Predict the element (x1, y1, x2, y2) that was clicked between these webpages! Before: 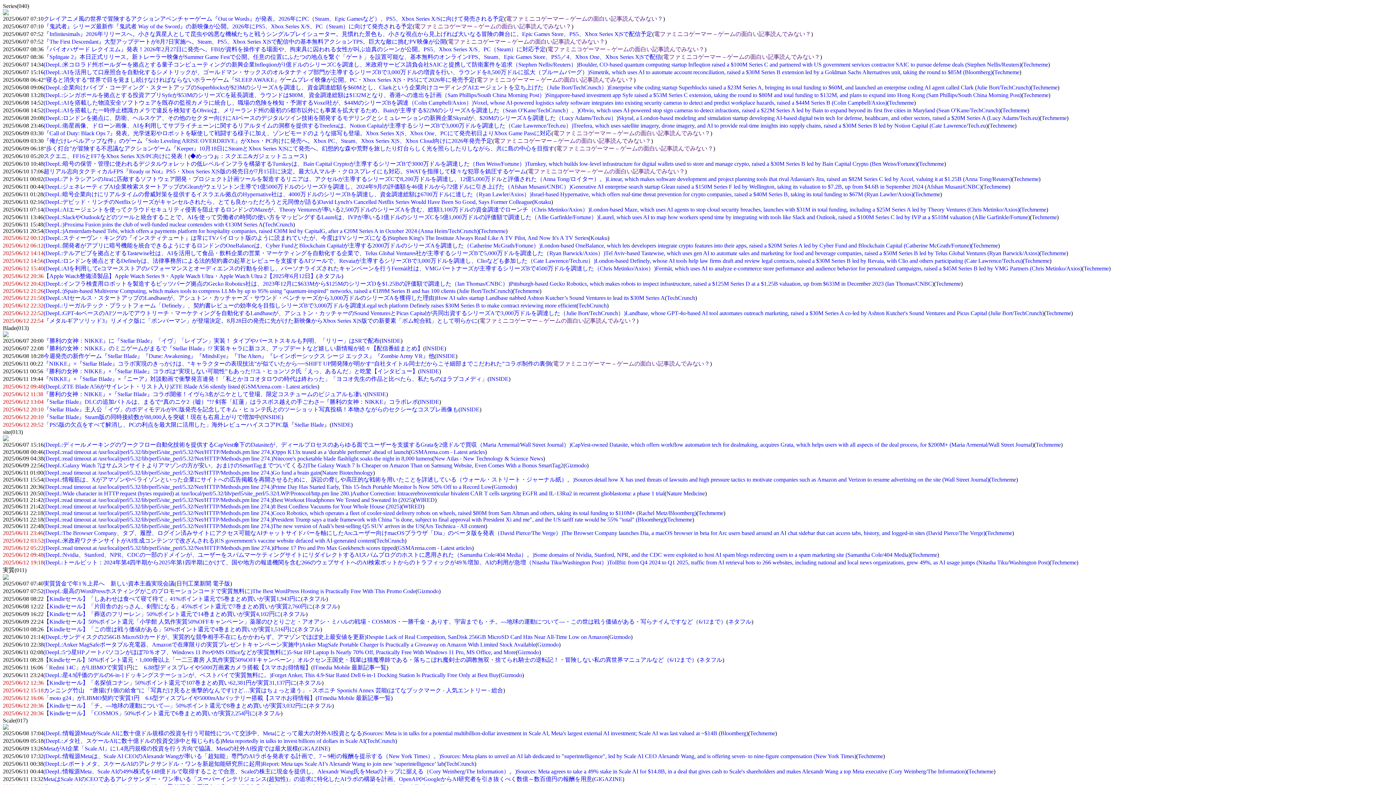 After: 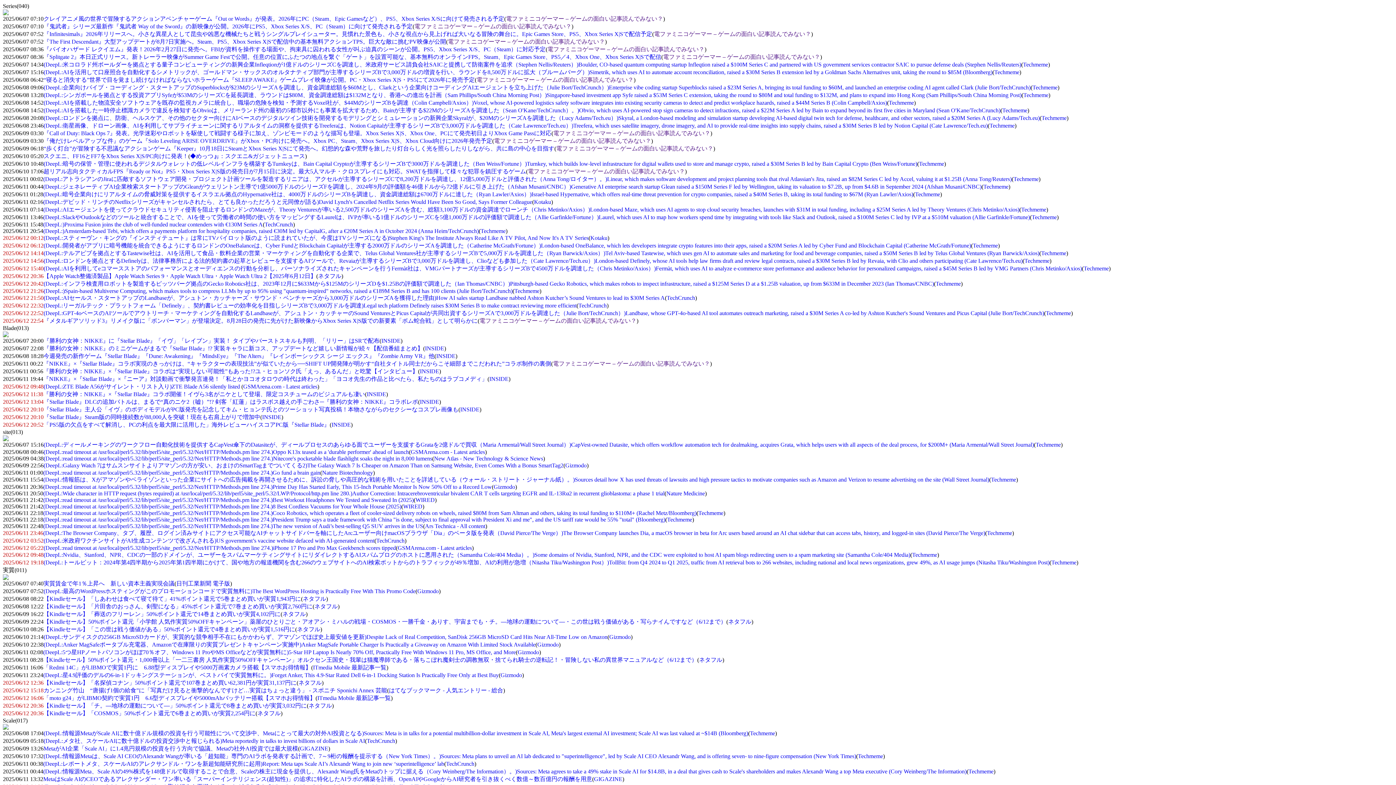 Action: label: Kotaku bbox: (534, 198, 551, 205)